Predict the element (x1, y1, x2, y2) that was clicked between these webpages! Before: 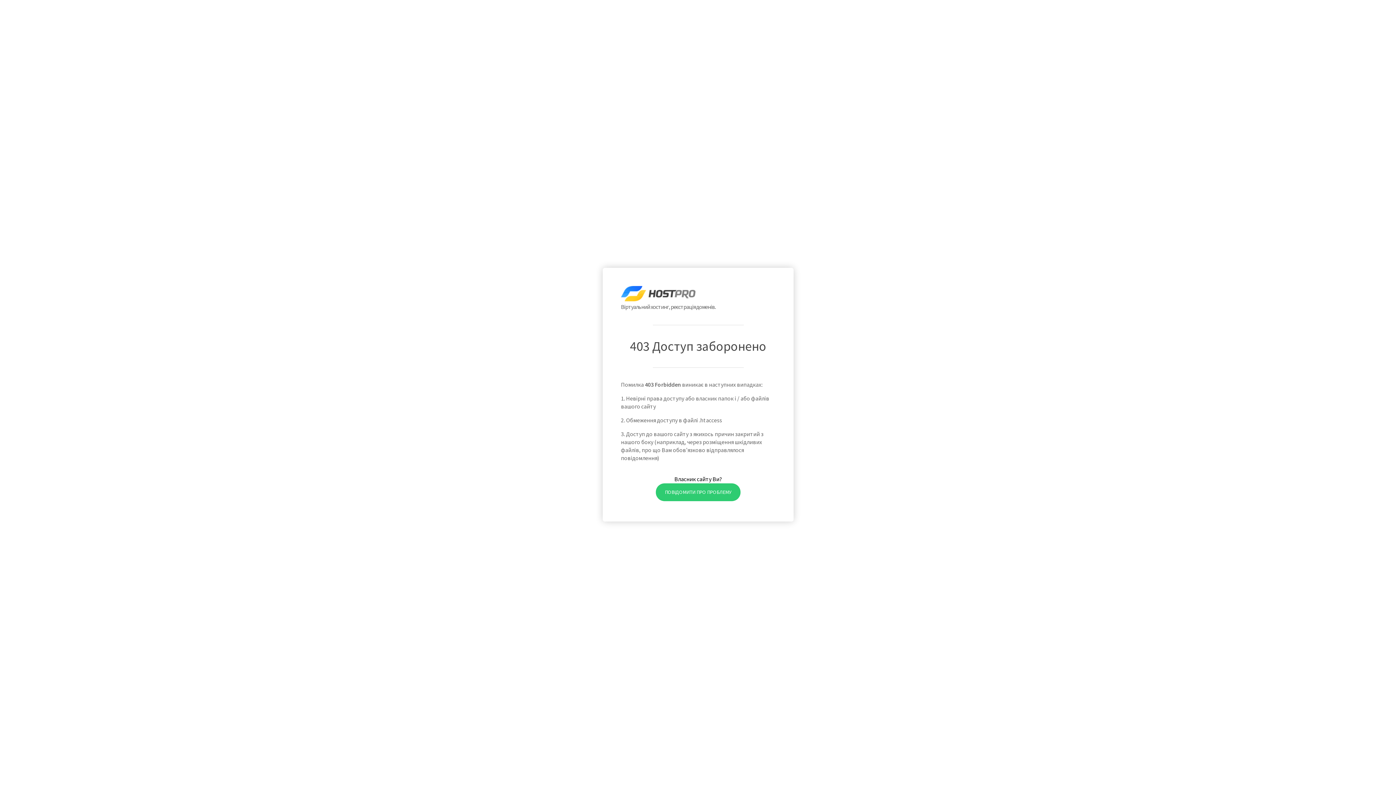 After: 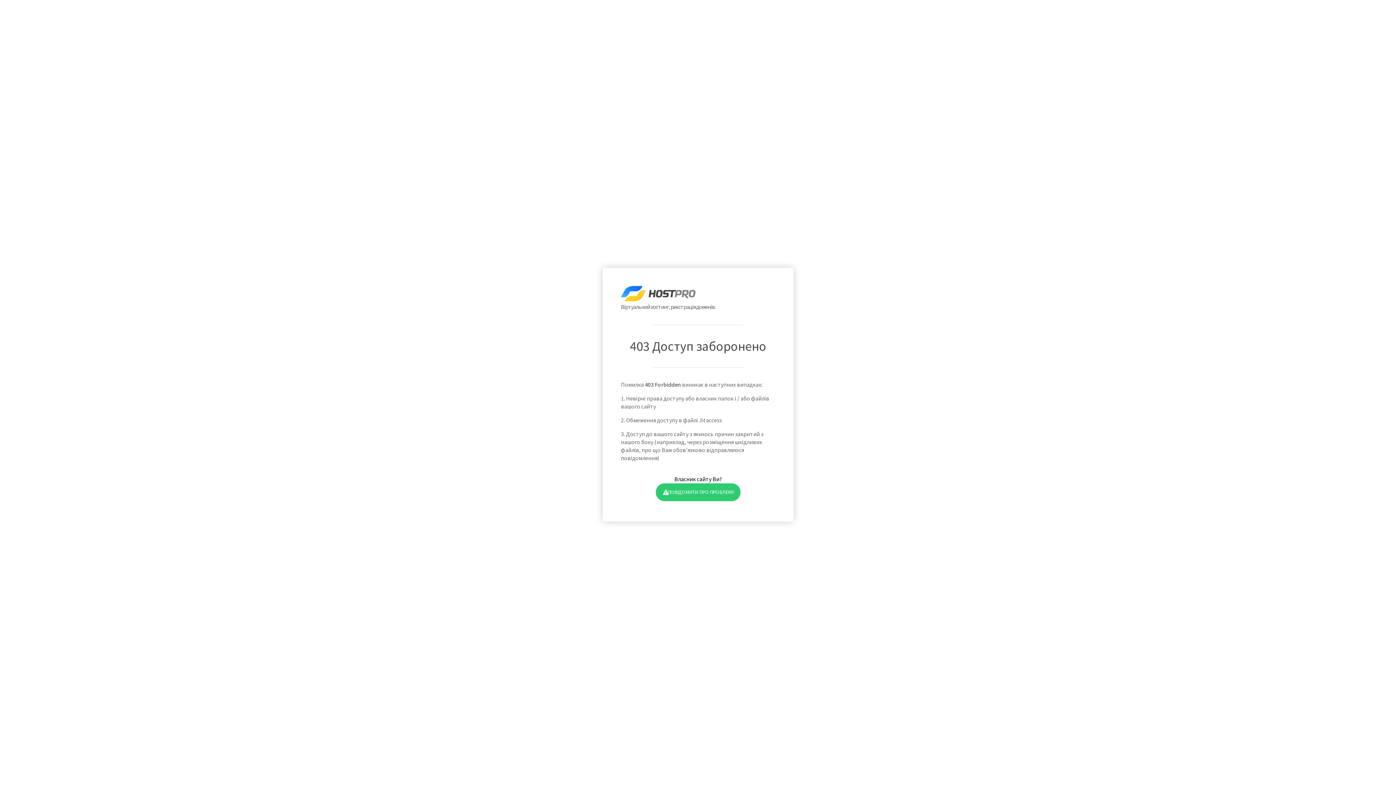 Action: bbox: (655, 483, 740, 501) label: ПОВІДОМИТИ ПРО ПРОБЛЕМУ